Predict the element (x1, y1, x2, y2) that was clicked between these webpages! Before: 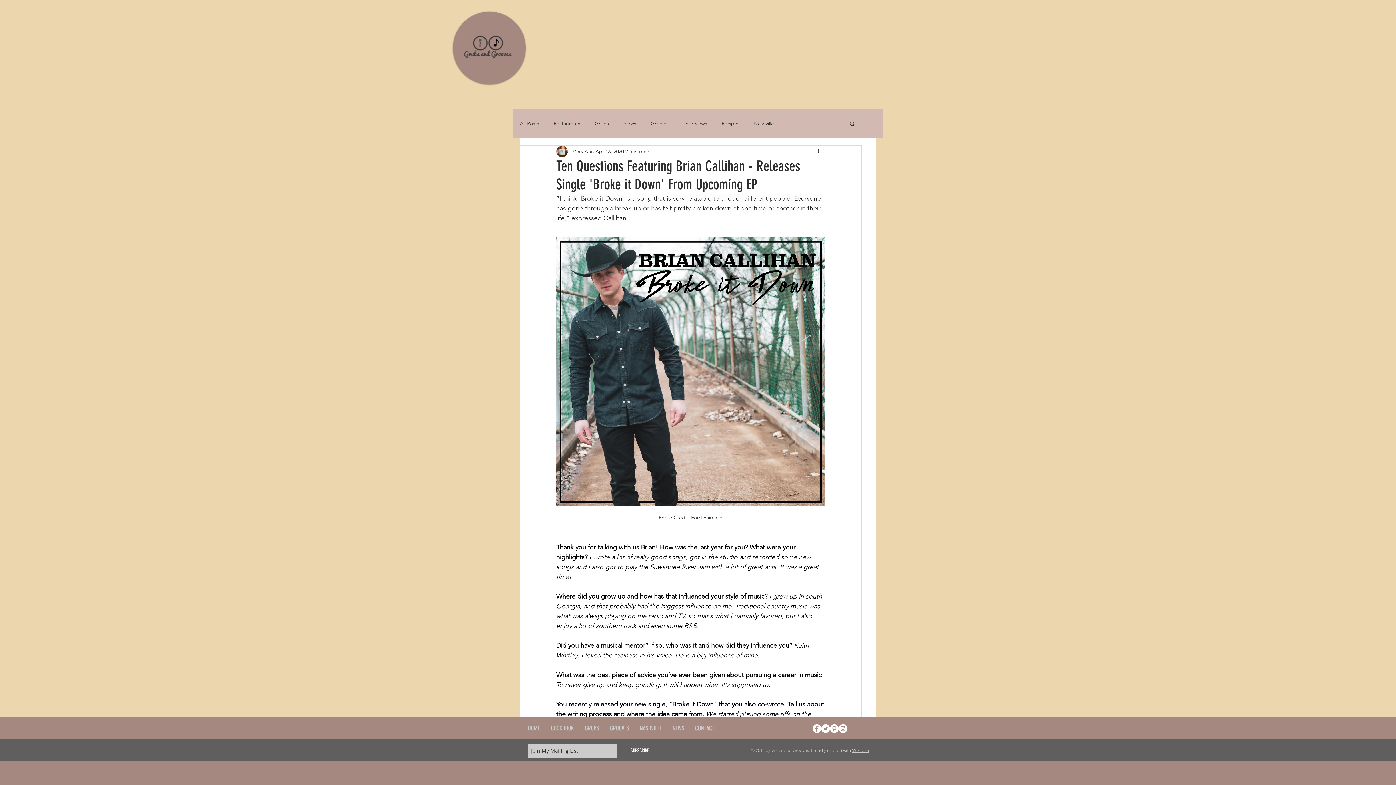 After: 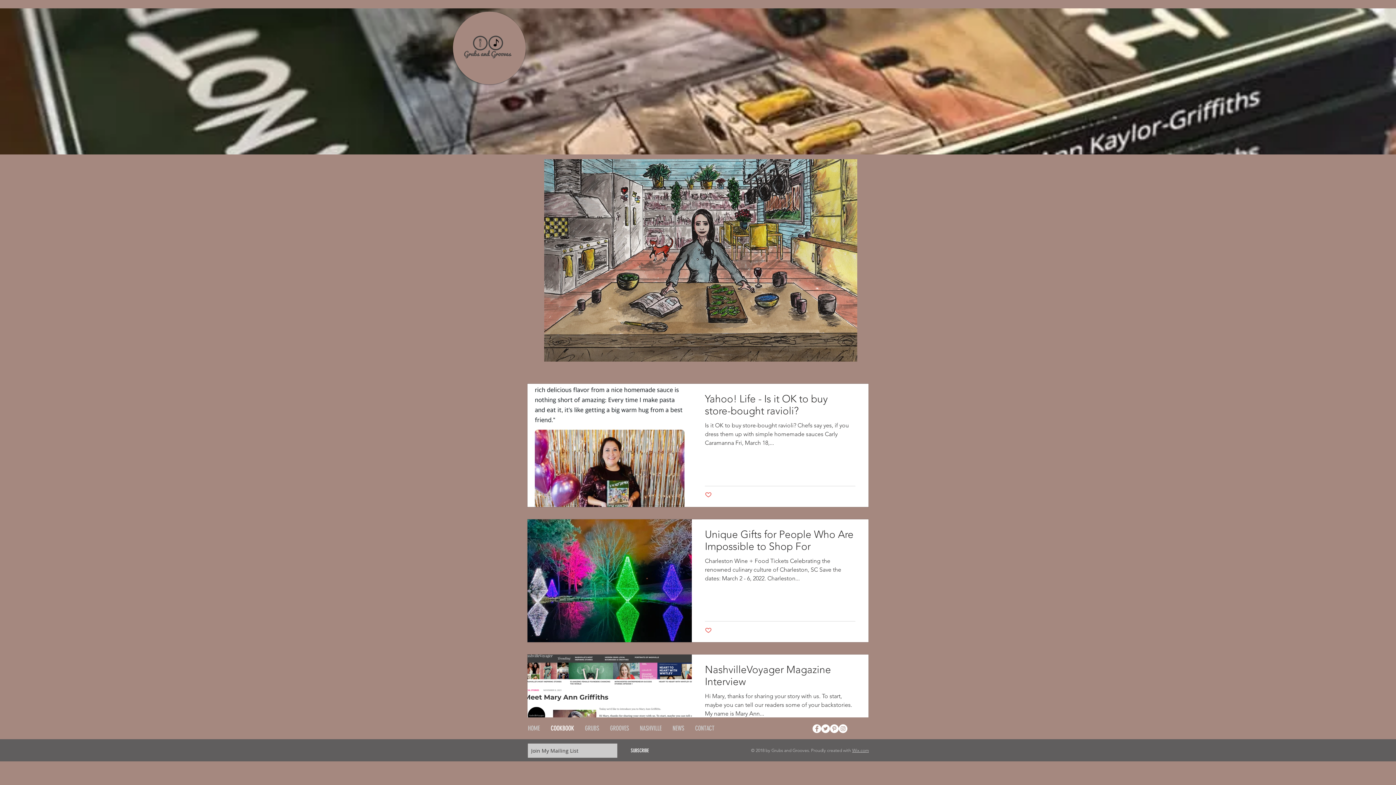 Action: bbox: (545, 721, 579, 735) label: COOKBOOK